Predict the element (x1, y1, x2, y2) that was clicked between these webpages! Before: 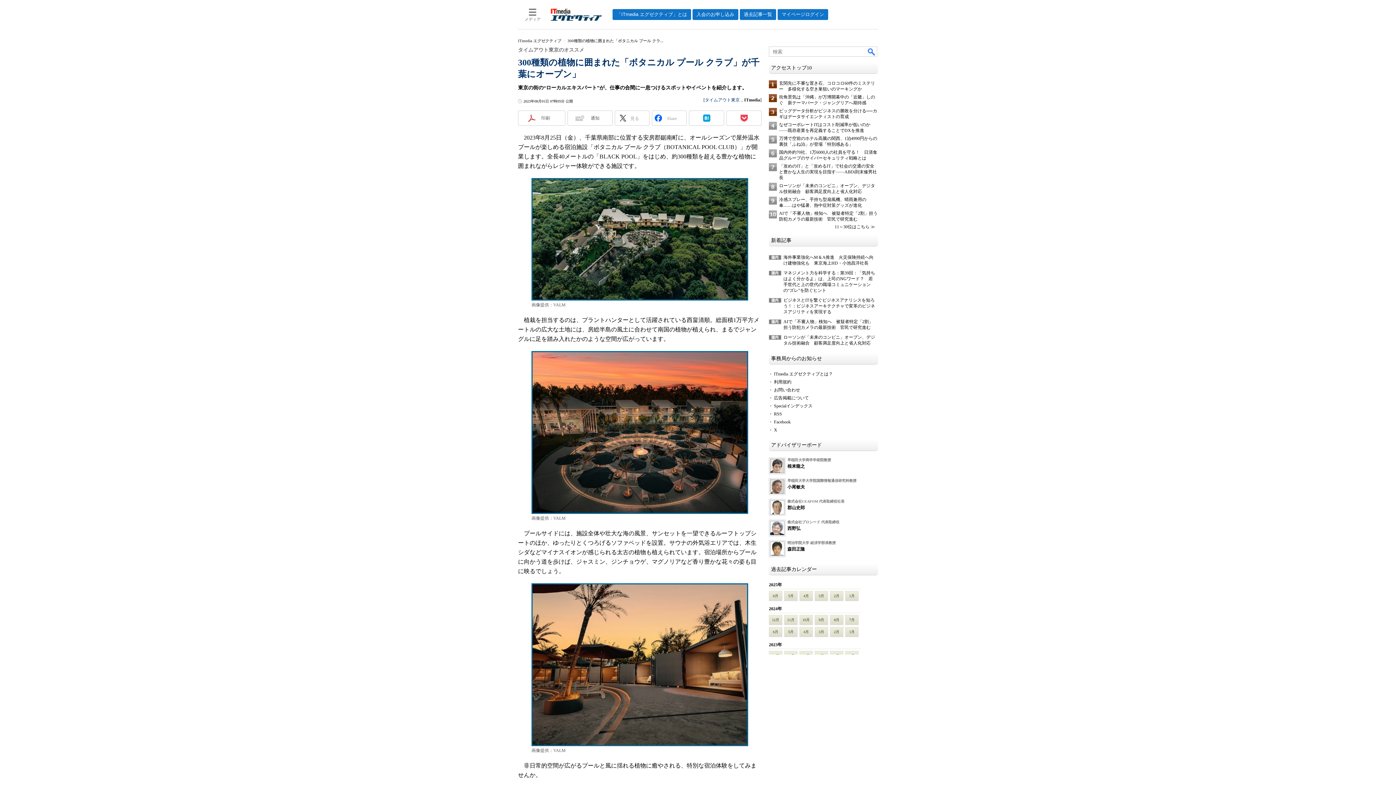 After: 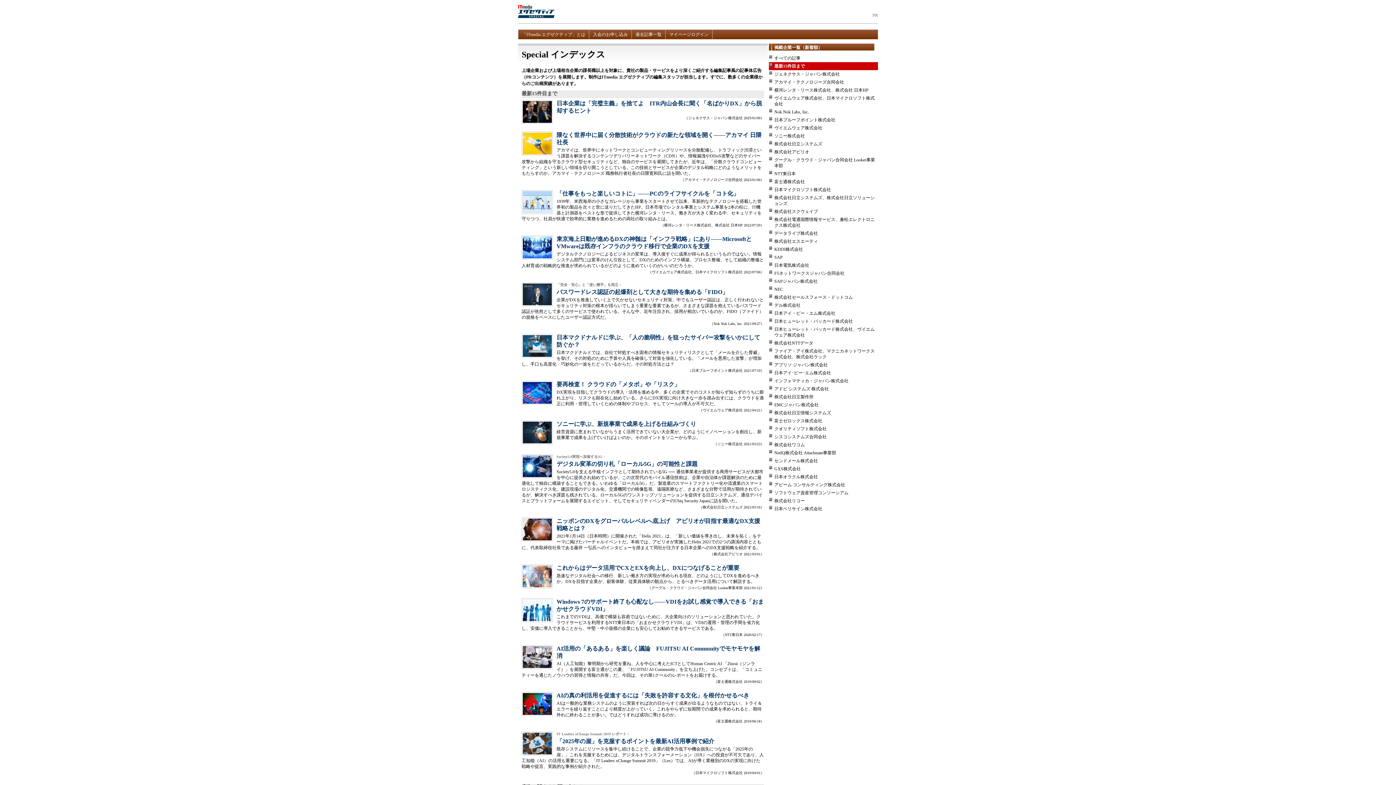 Action: bbox: (774, 640, 812, 645) label: Specialインデックス